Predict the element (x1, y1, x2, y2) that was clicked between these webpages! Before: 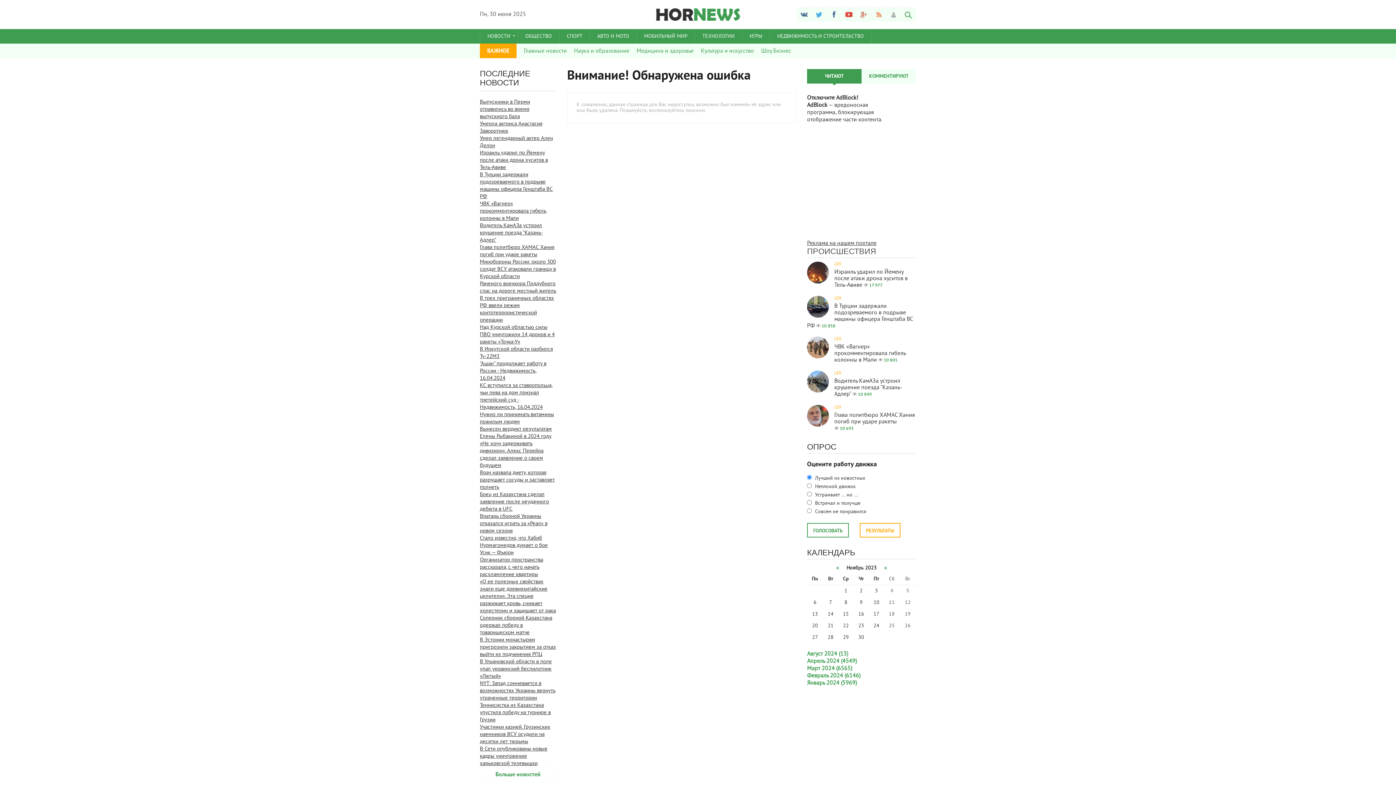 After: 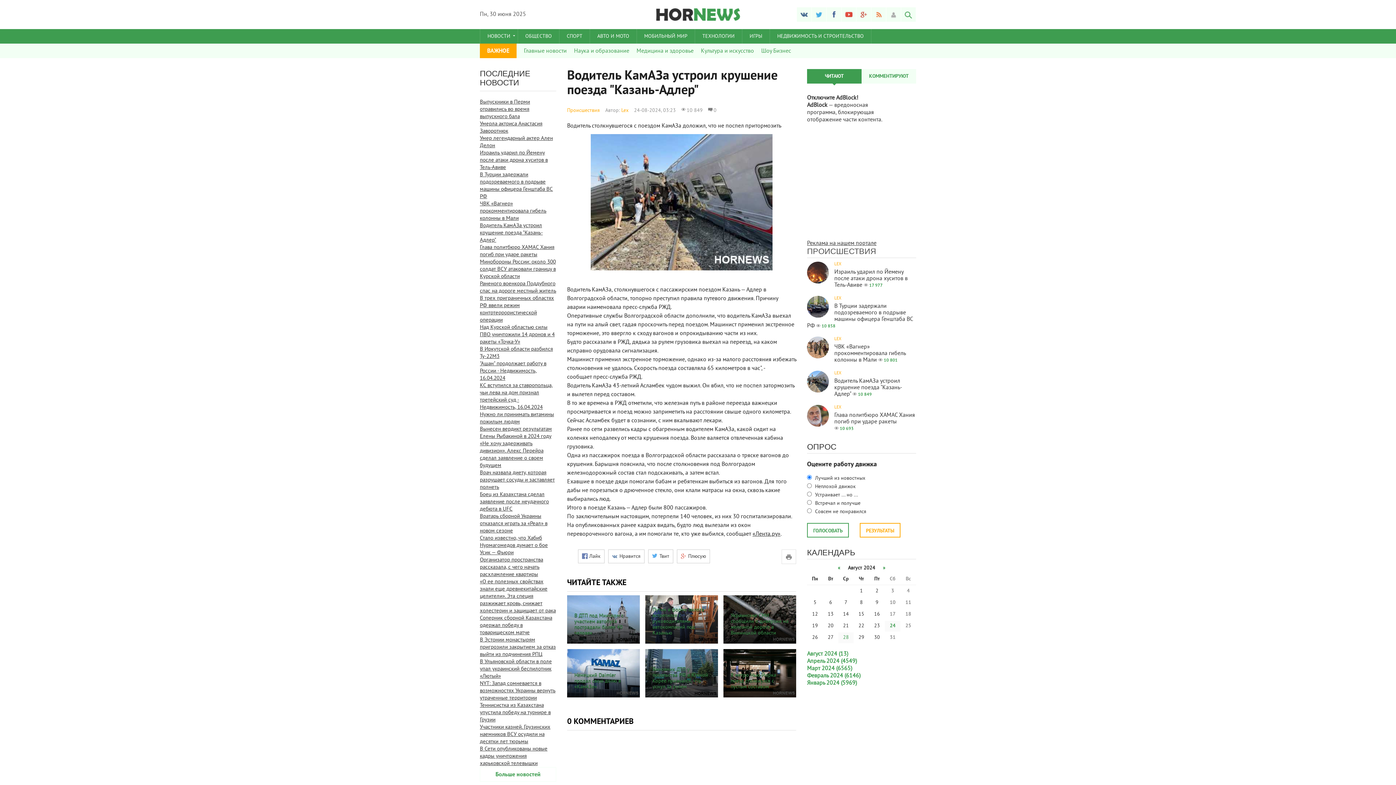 Action: label: Водитель КамАЗа устроил крушение поезда "Казань-Адлер" bbox: (480, 222, 542, 244)